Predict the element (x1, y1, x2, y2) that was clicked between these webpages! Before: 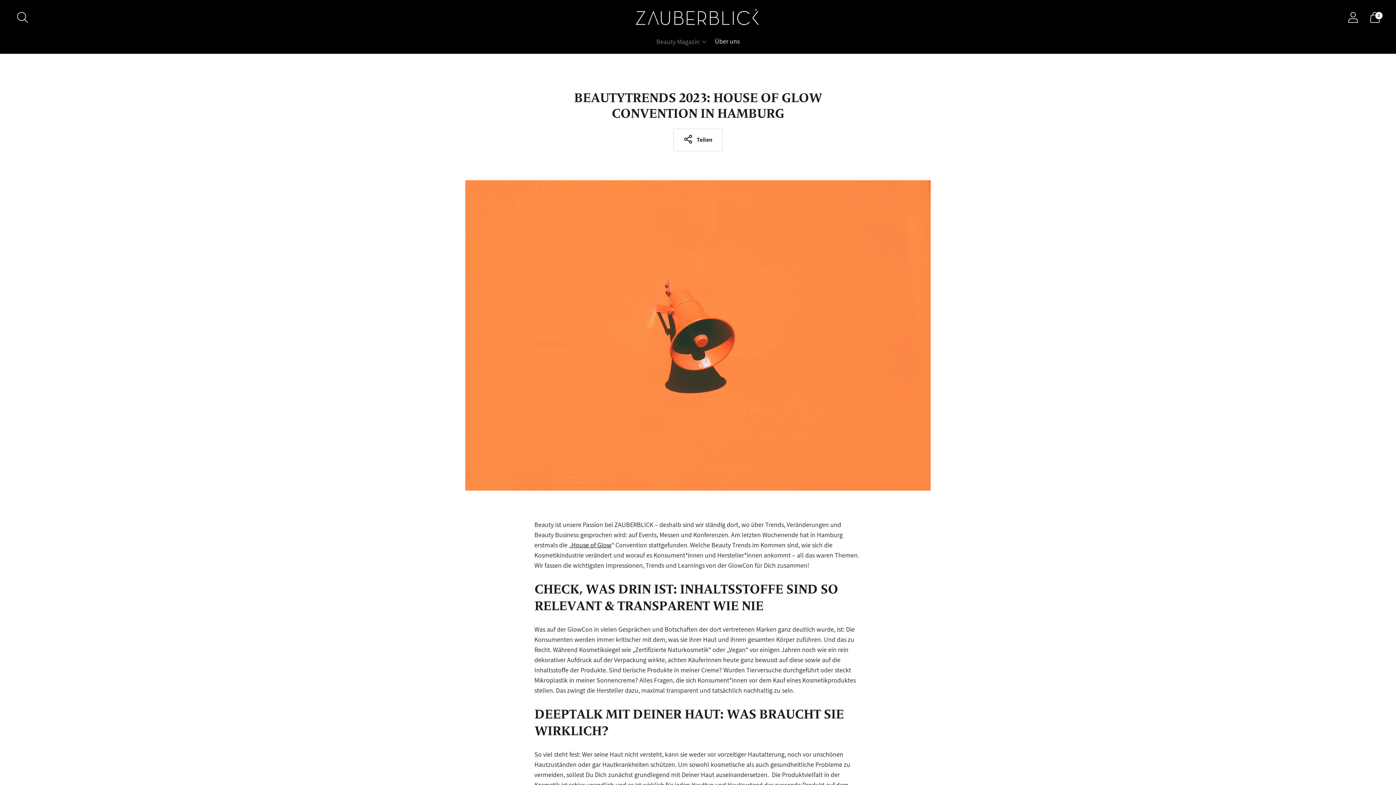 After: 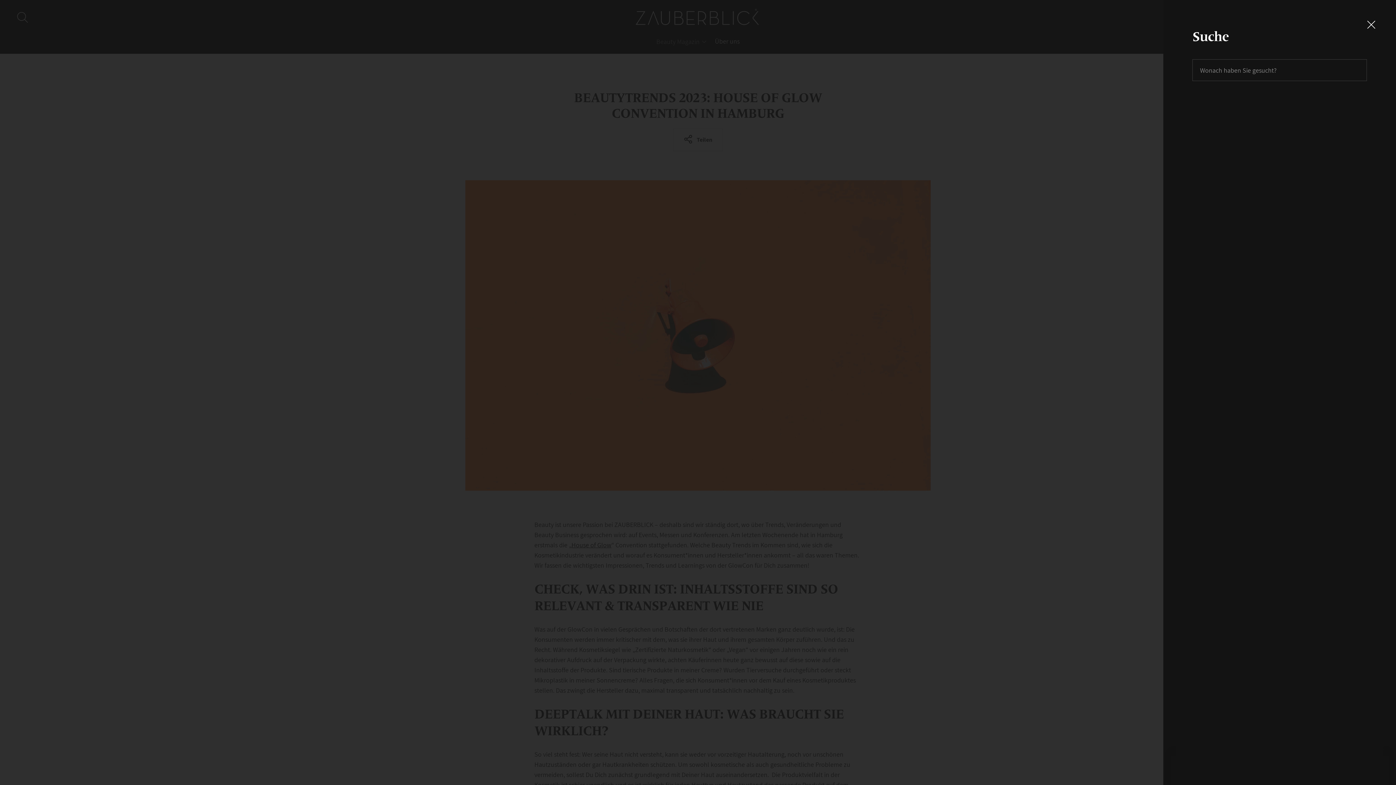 Action: label: Suchmodal öffnen bbox: (12, 7, 32, 27)